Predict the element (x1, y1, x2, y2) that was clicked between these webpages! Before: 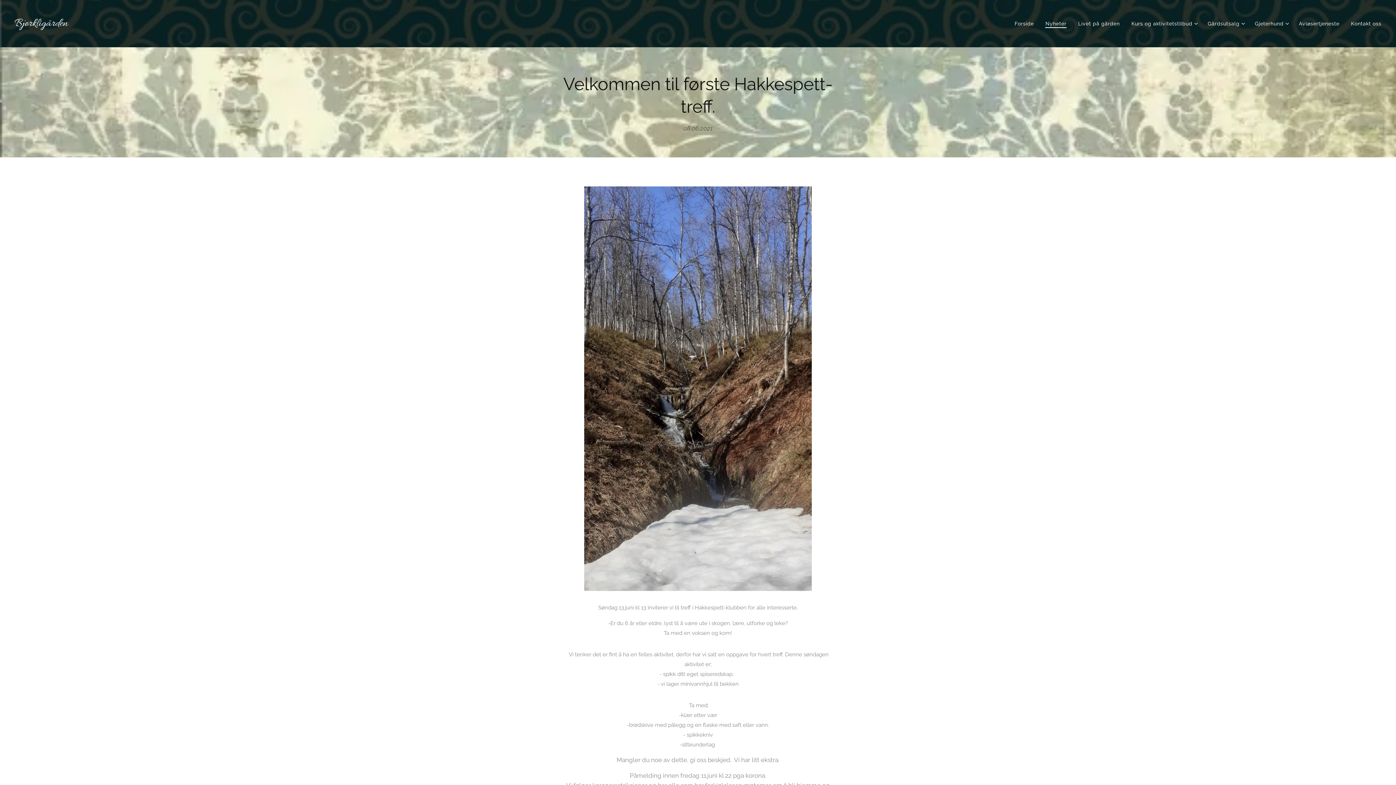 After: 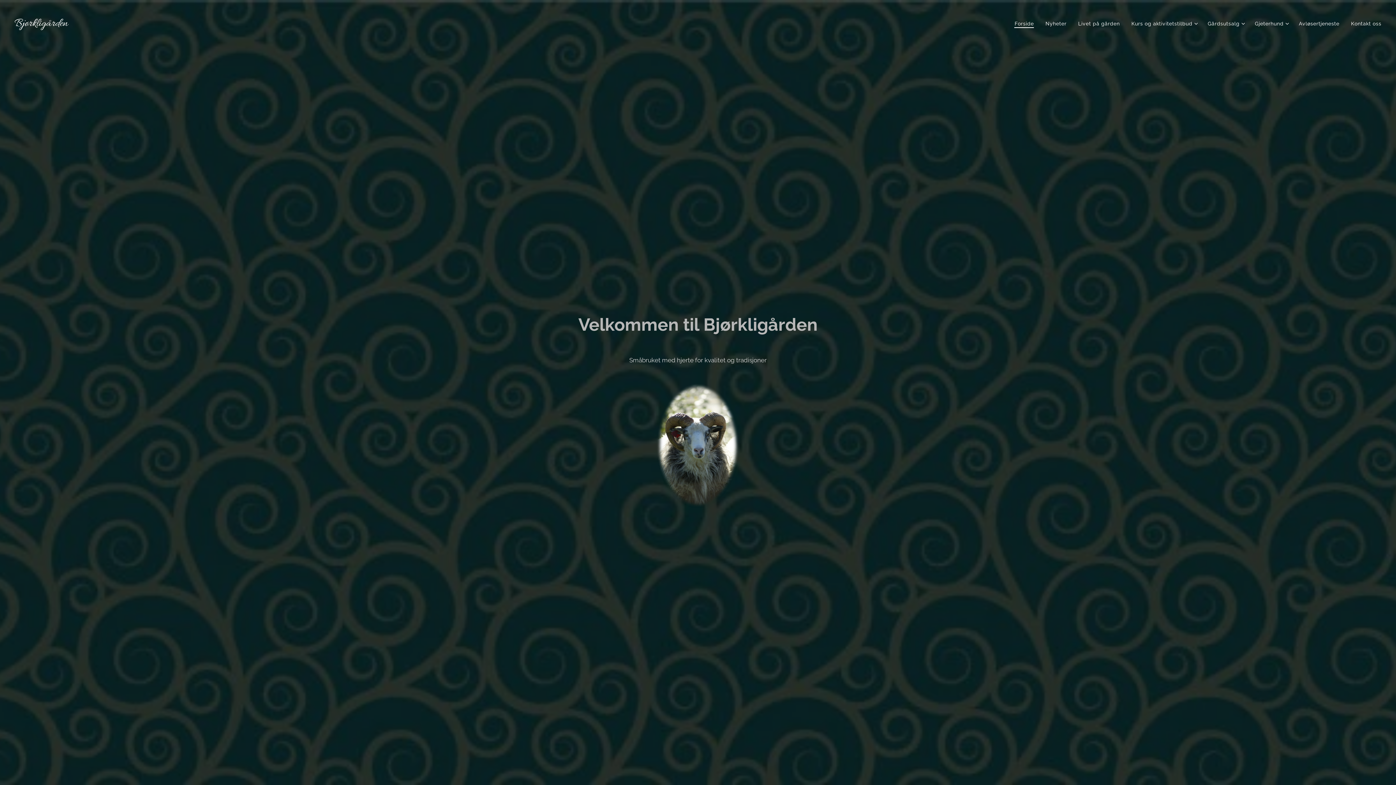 Action: label: Bjørkligården  bbox: (10, 14, 75, 32)